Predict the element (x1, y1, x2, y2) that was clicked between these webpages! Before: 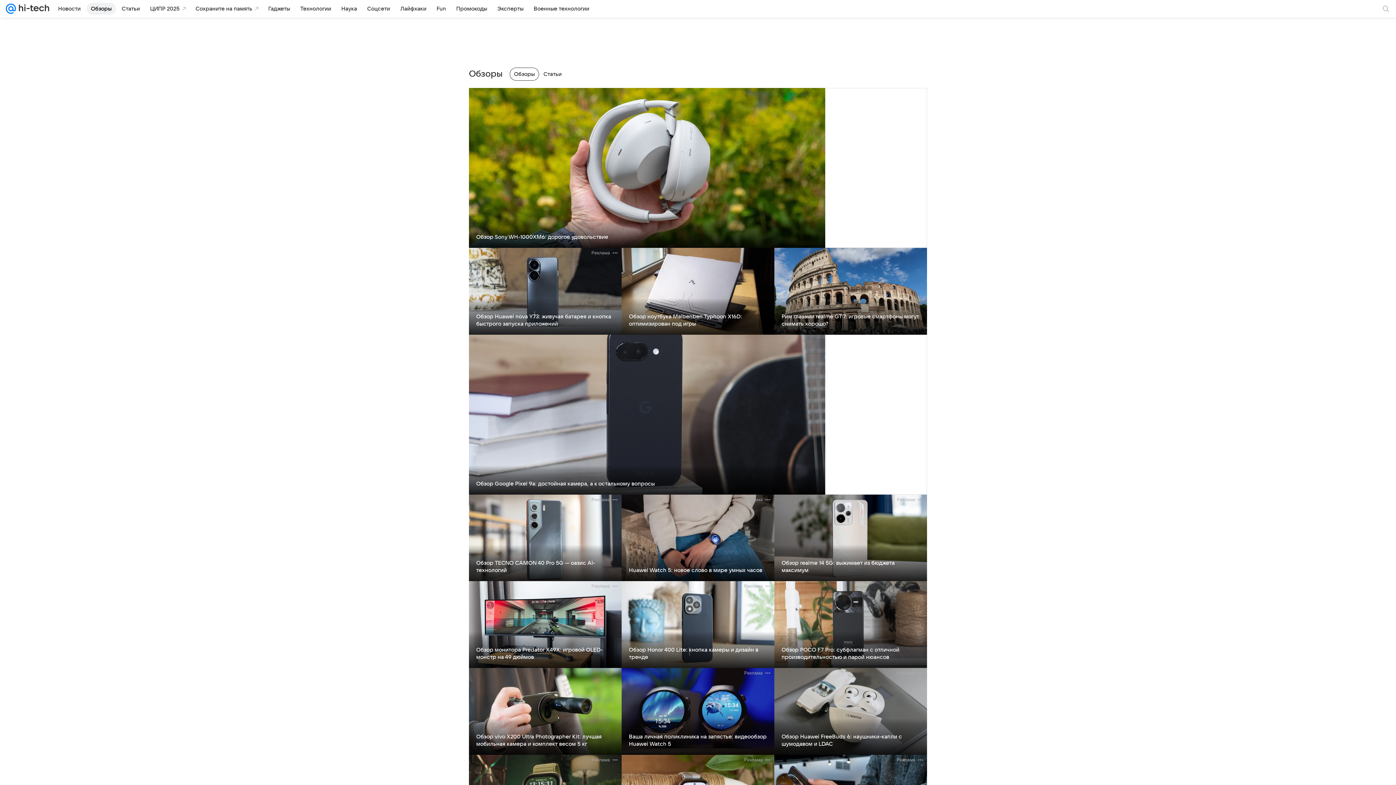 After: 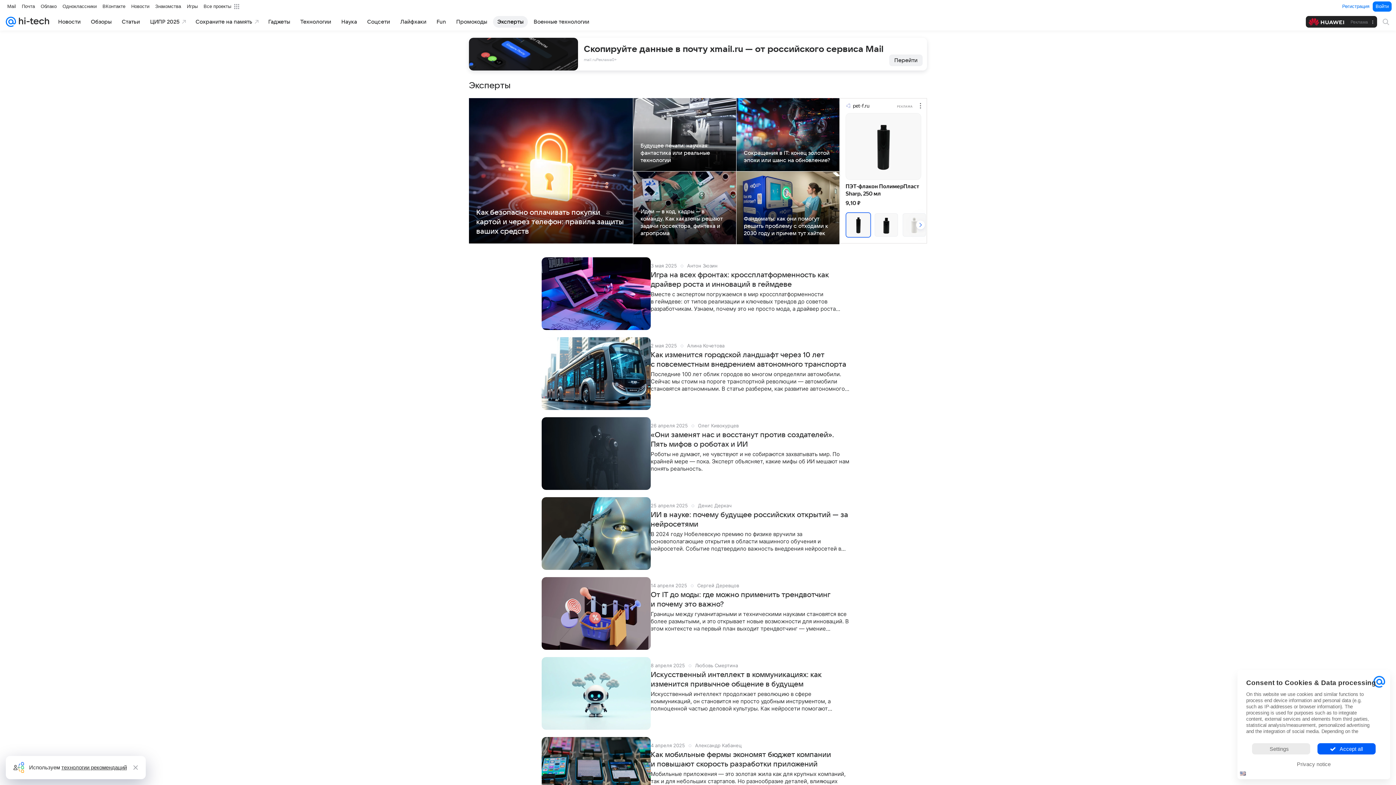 Action: bbox: (493, 2, 528, 14) label: Эксперты